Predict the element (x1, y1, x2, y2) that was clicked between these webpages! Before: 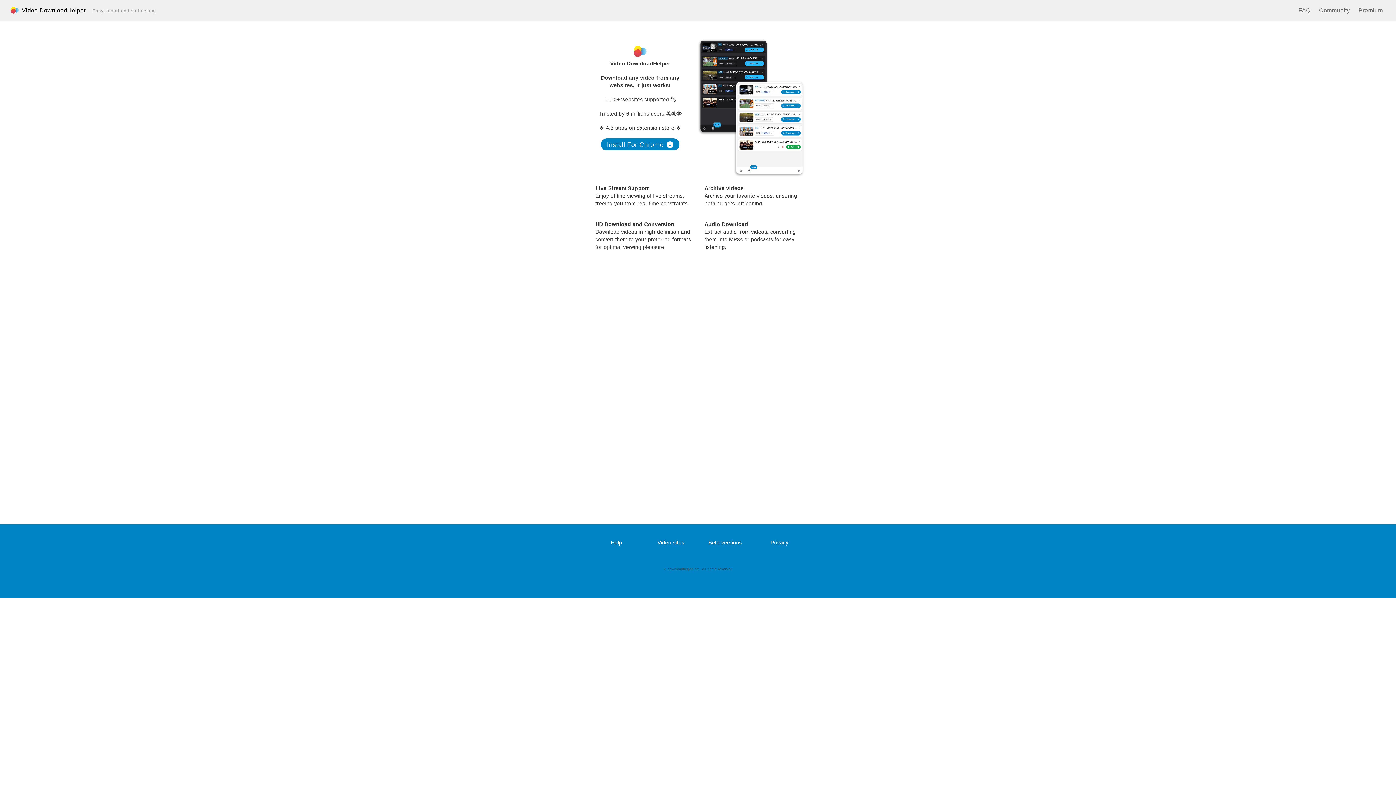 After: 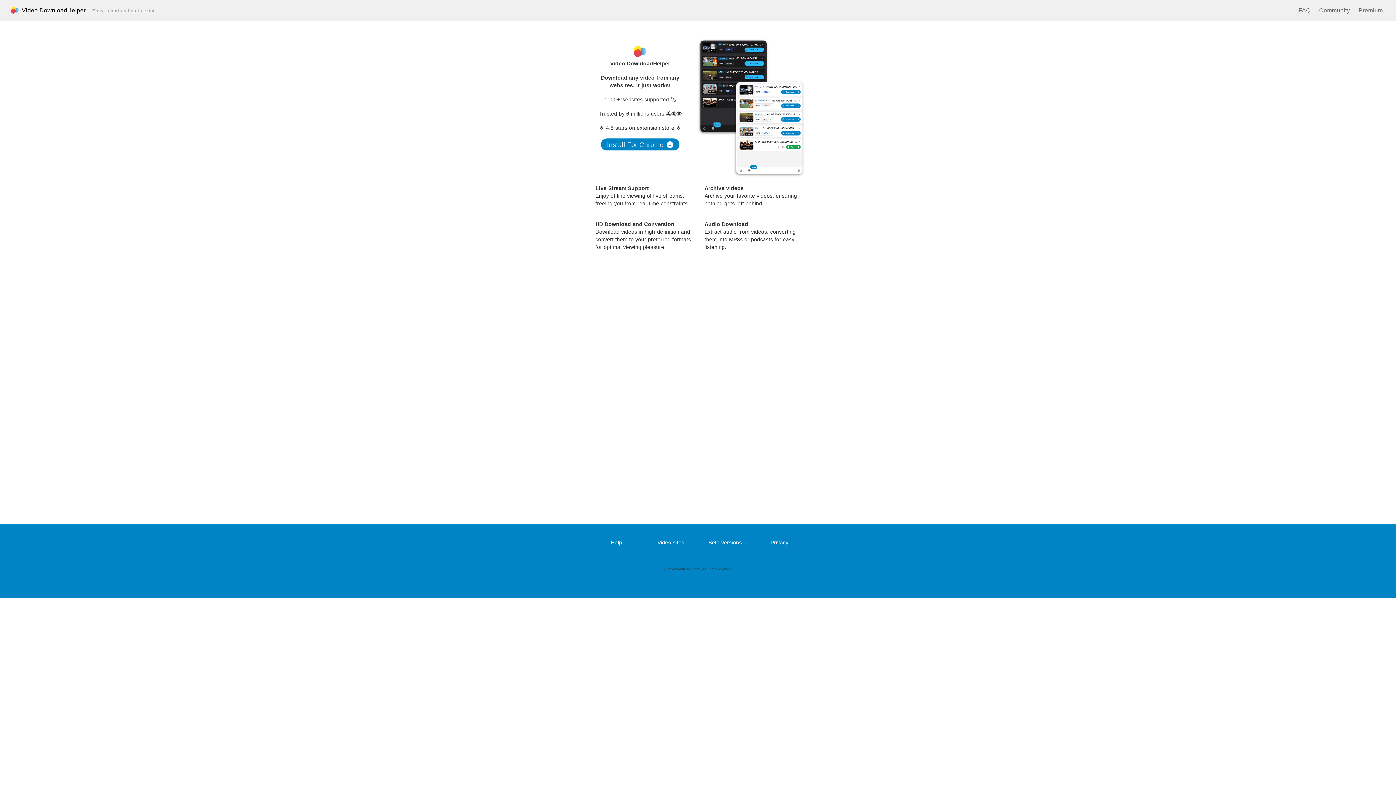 Action: bbox: (601, 138, 679, 150) label: Install For Chrome 